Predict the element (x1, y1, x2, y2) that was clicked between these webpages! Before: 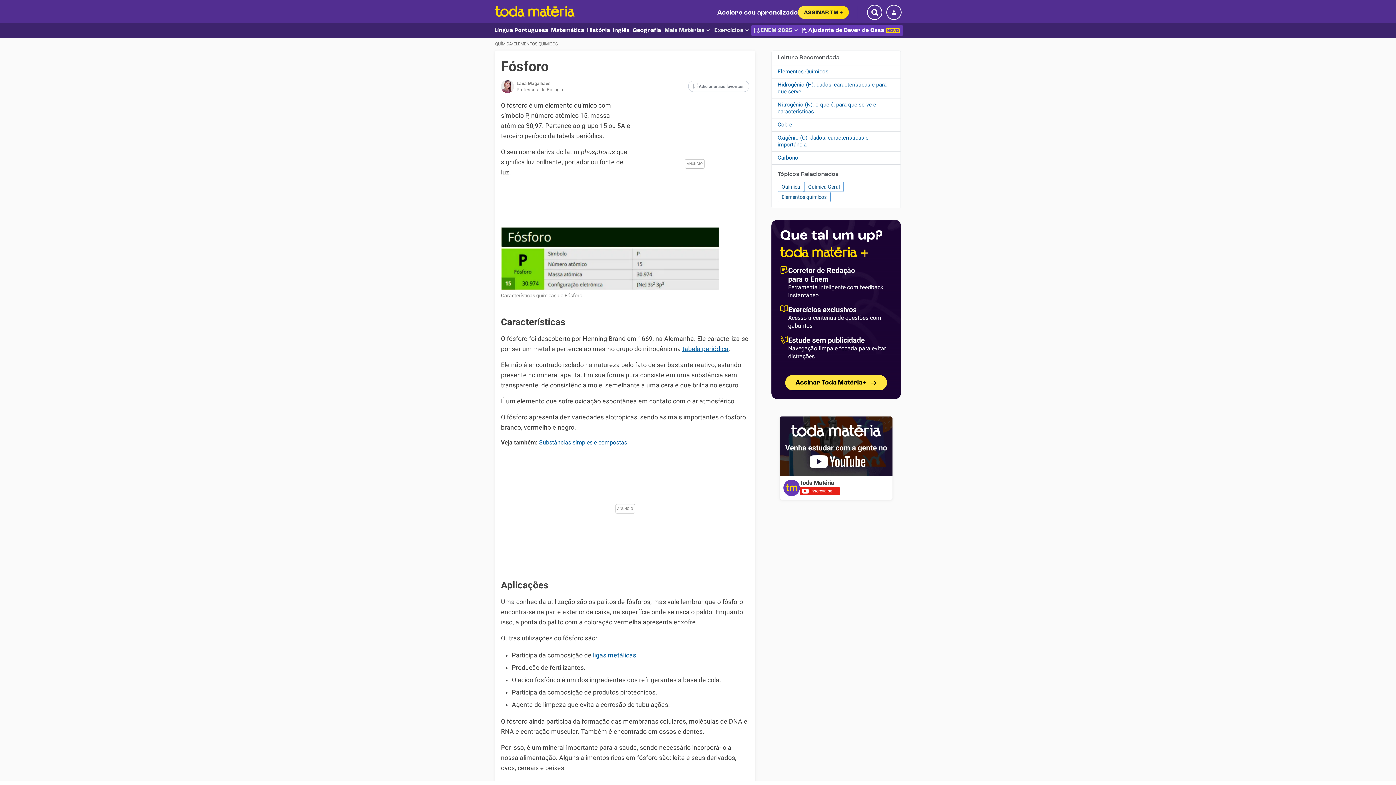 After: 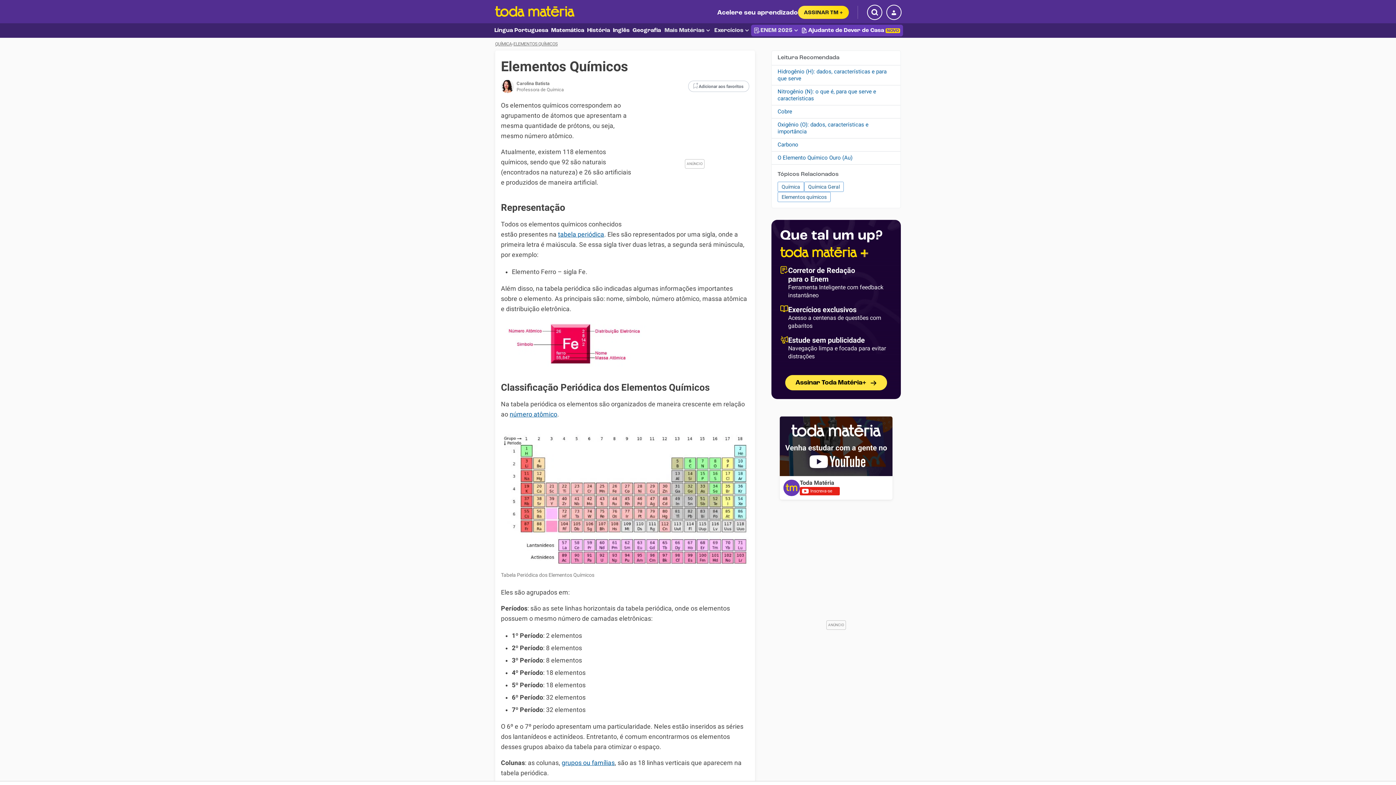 Action: bbox: (772, 65, 900, 78) label: Elementos Químicos